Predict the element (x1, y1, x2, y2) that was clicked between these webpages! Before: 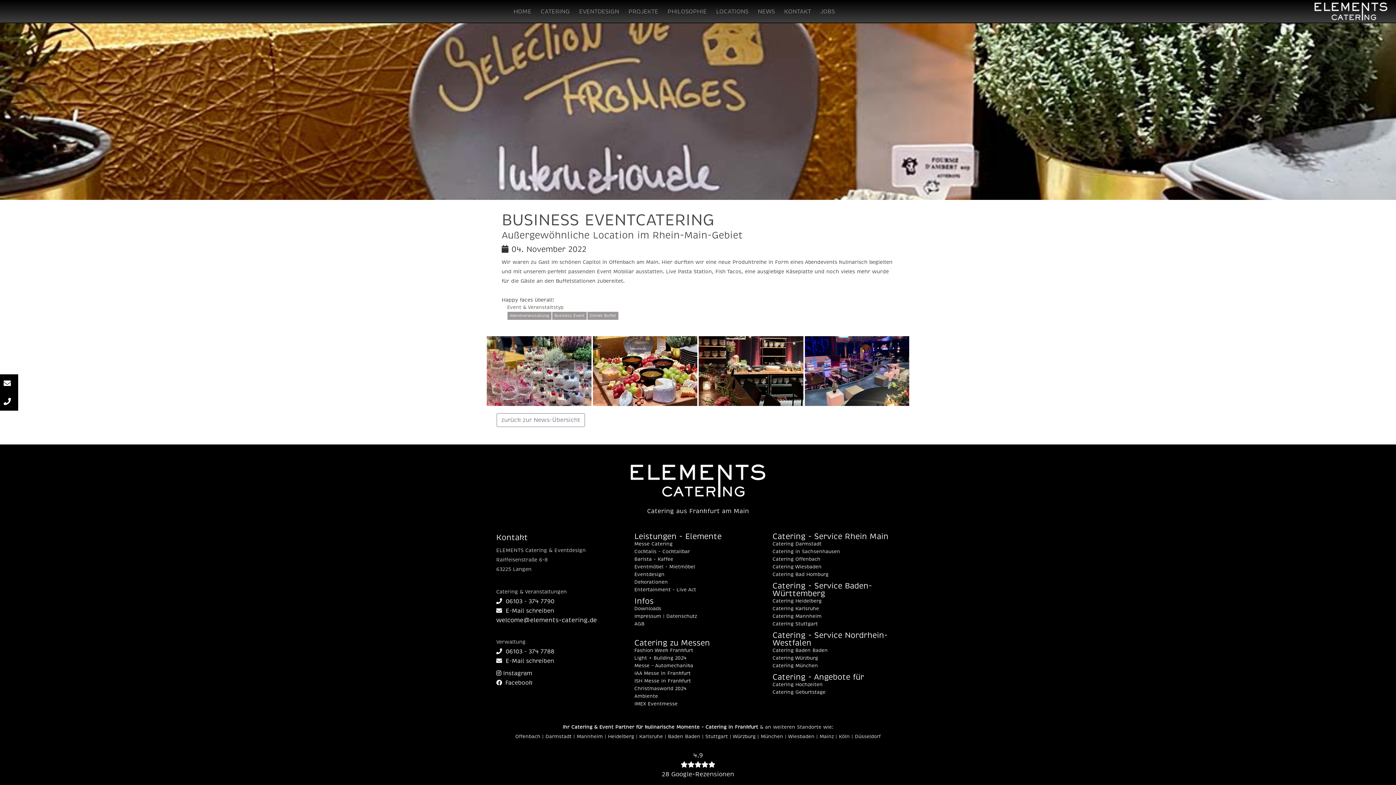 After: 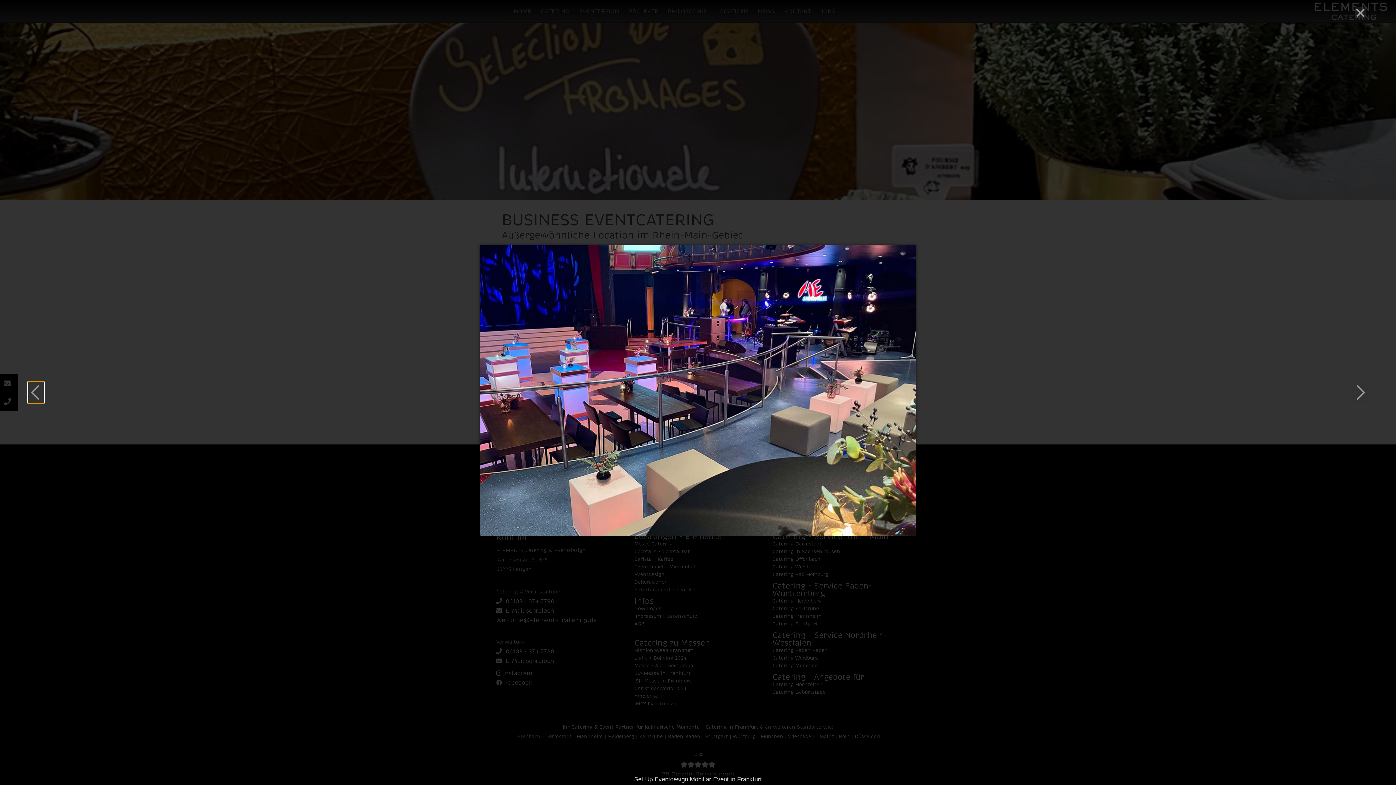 Action: bbox: (804, 366, 909, 374)